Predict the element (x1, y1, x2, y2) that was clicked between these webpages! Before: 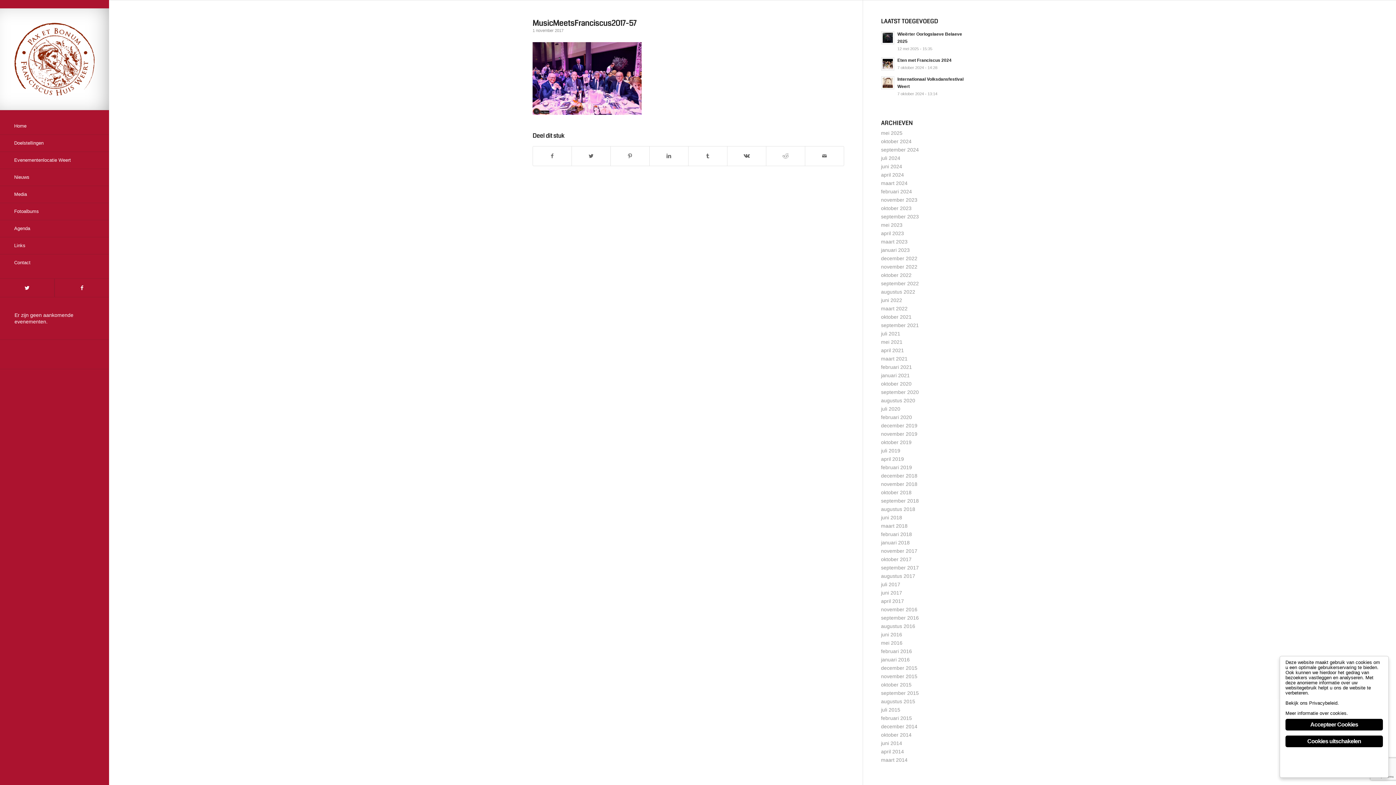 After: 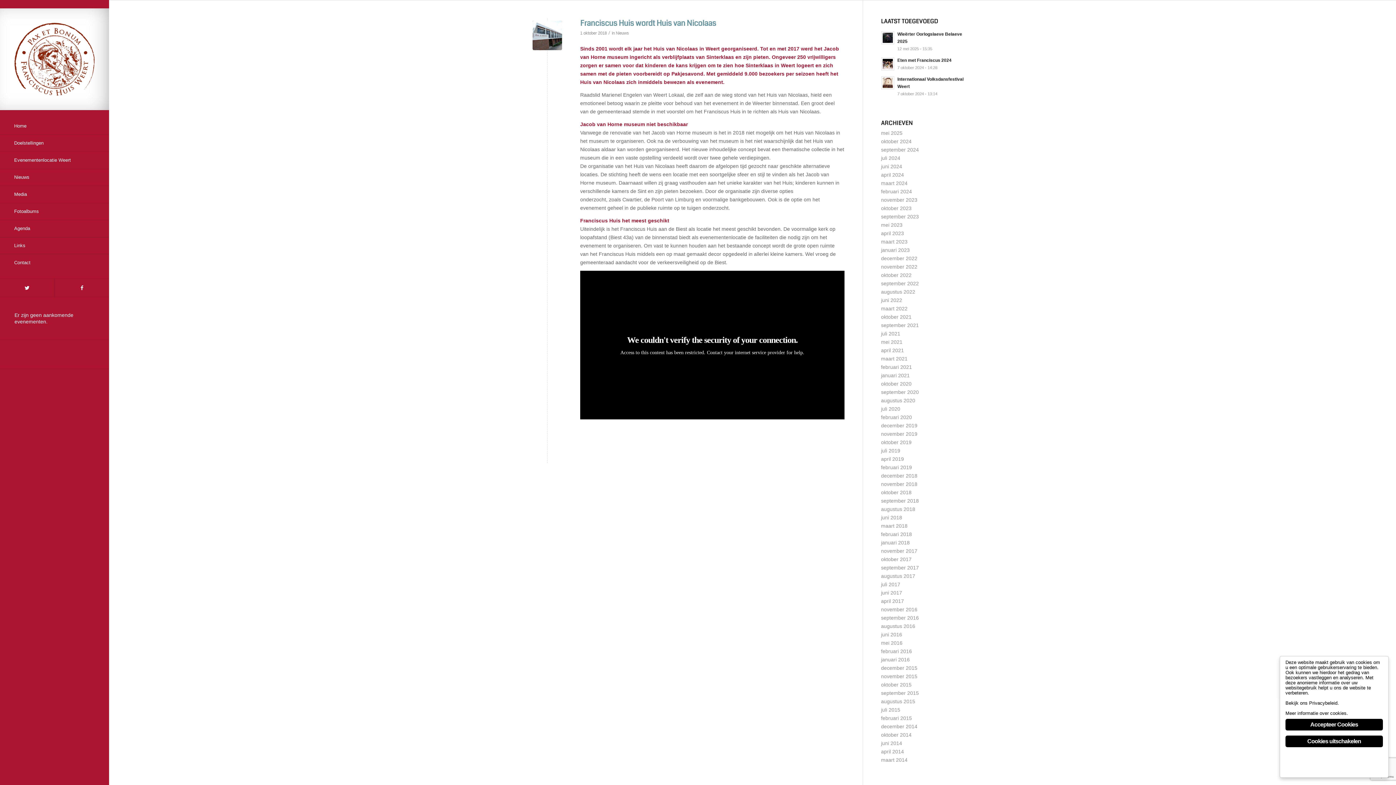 Action: bbox: (881, 489, 911, 495) label: oktober 2018